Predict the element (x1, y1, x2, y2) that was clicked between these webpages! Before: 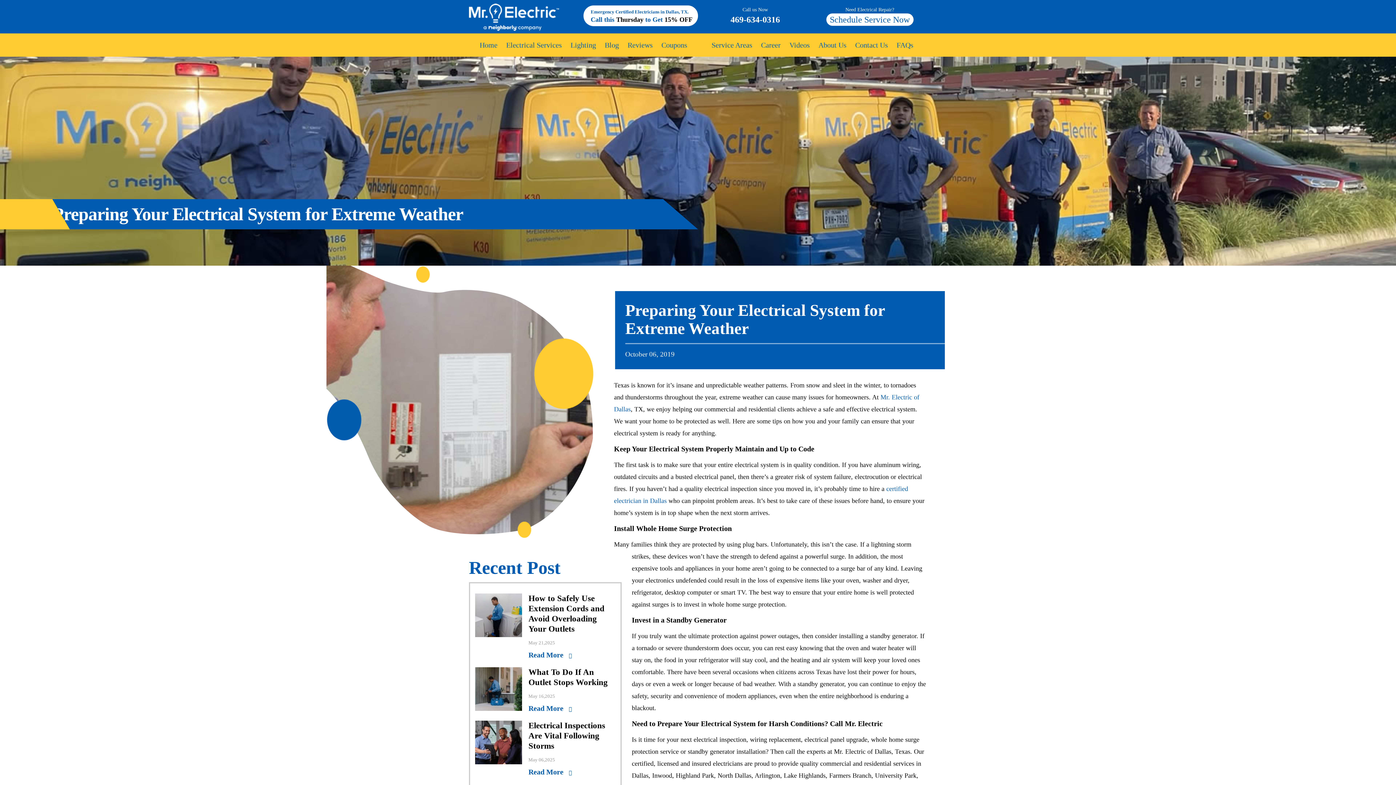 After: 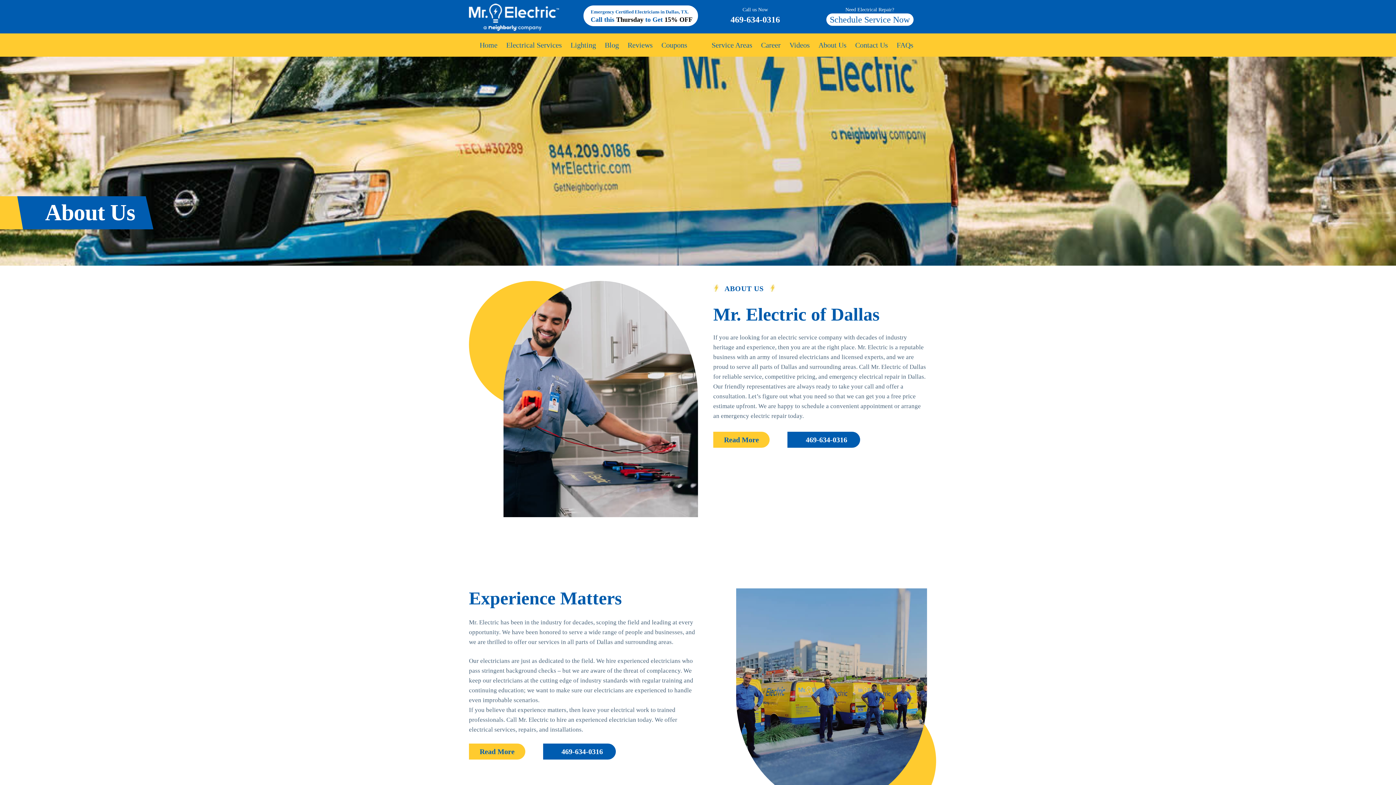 Action: bbox: (815, 36, 850, 54) label: About Us